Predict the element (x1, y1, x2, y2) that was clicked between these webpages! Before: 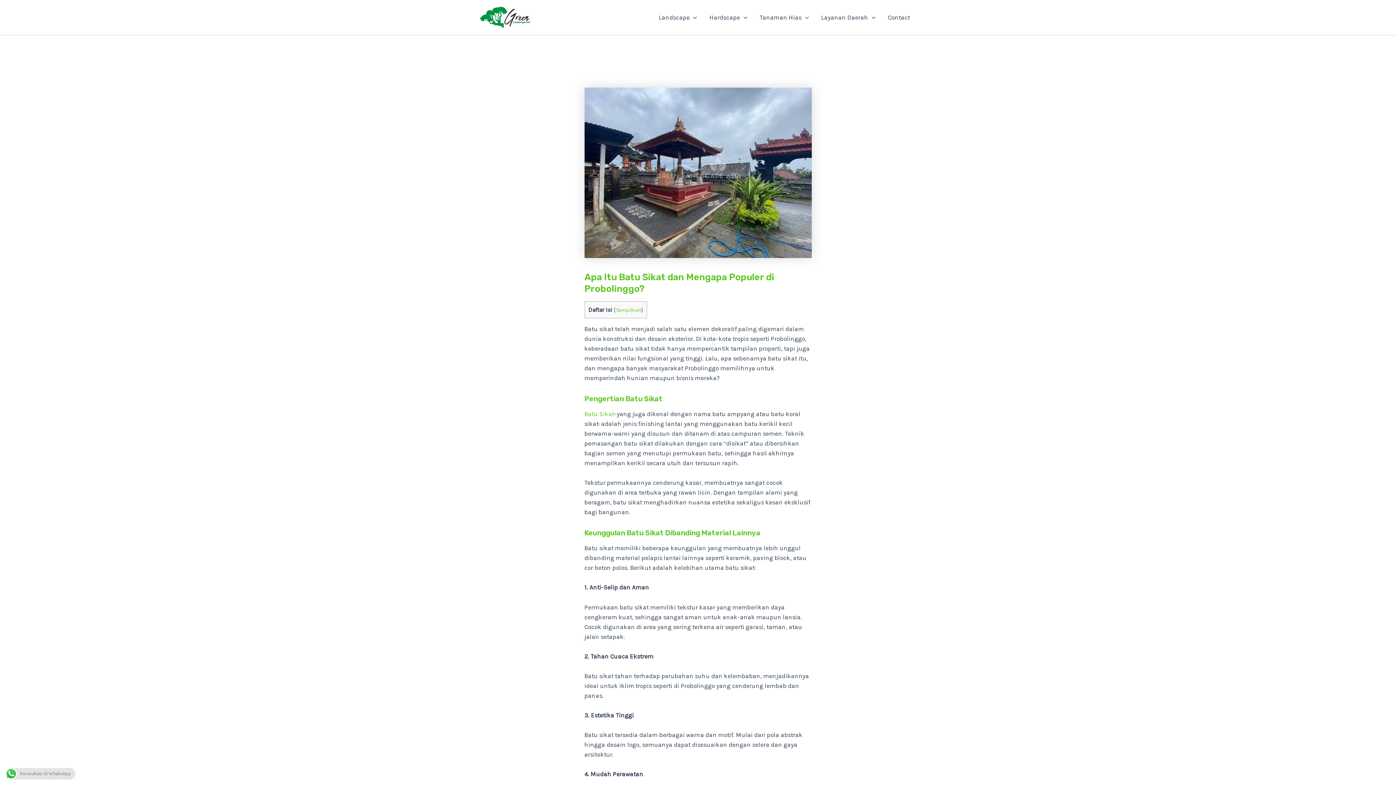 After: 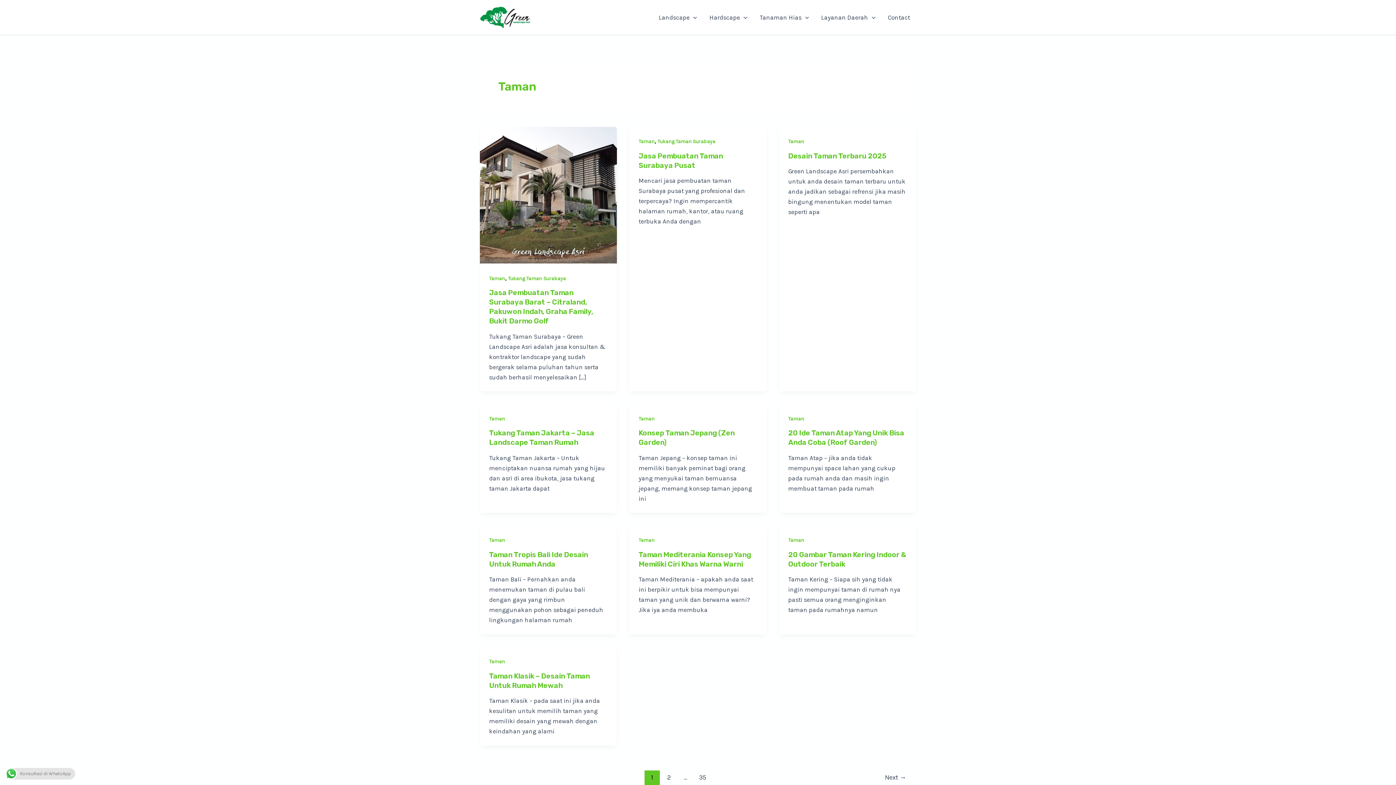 Action: label: Landscape bbox: (652, 2, 703, 31)